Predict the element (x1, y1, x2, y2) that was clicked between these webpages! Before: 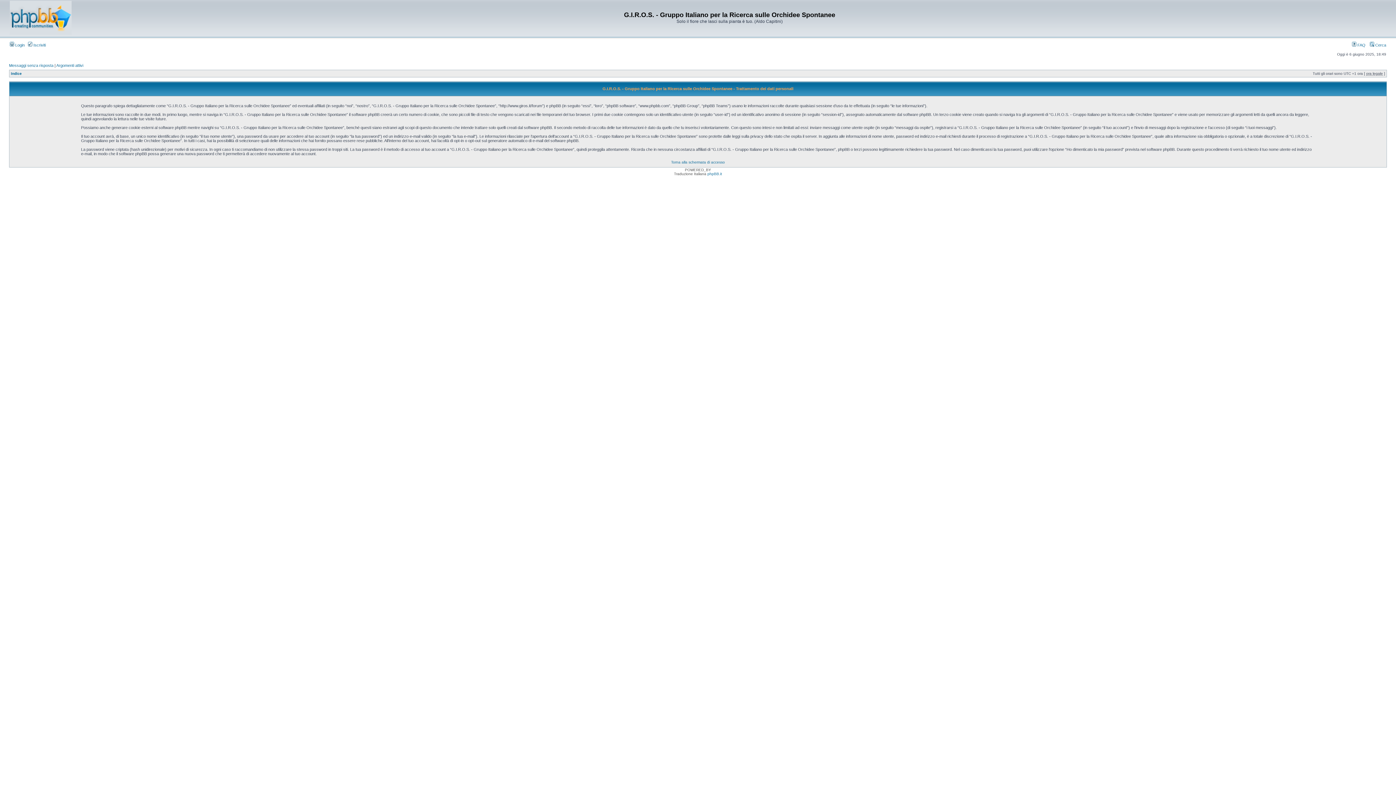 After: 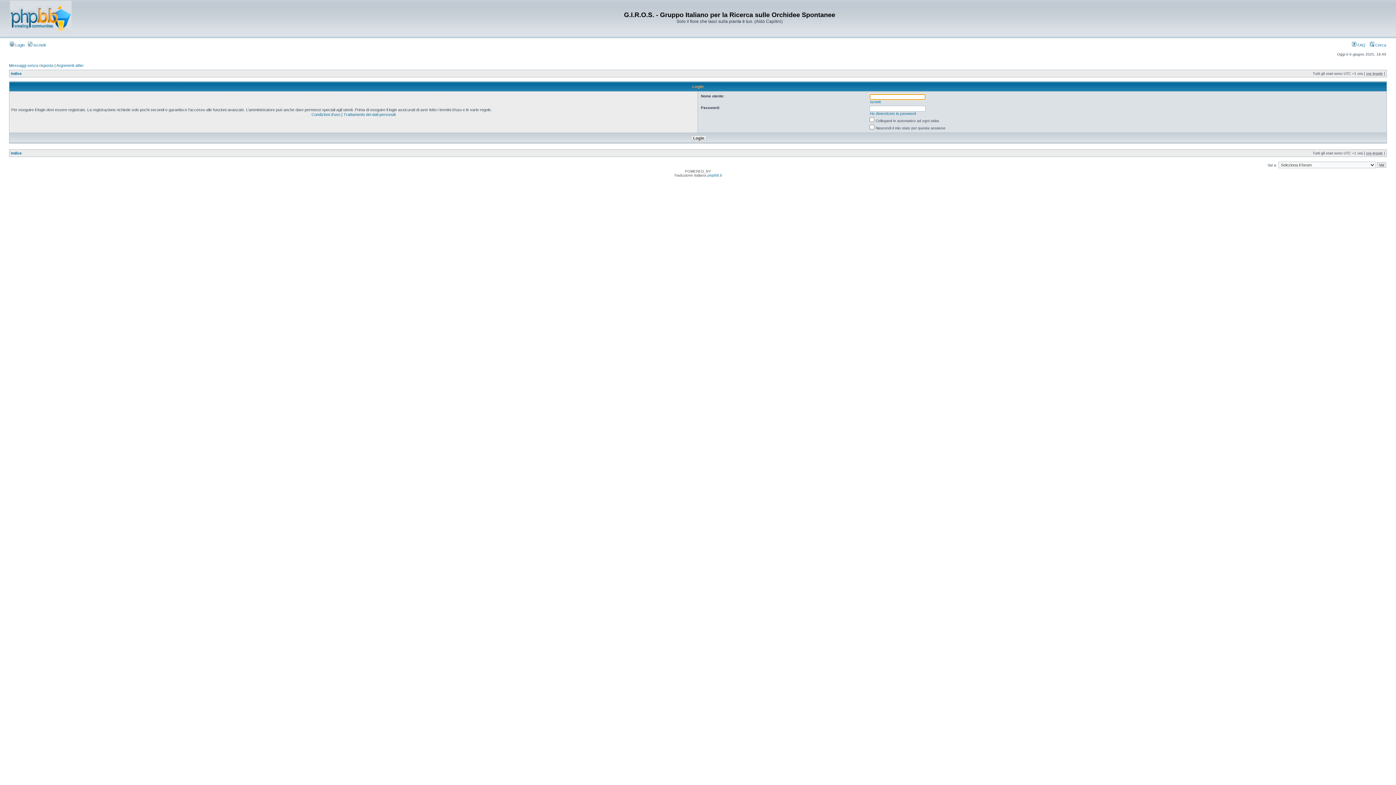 Action: bbox: (671, 160, 725, 164) label: Torna alla schermata di accesso